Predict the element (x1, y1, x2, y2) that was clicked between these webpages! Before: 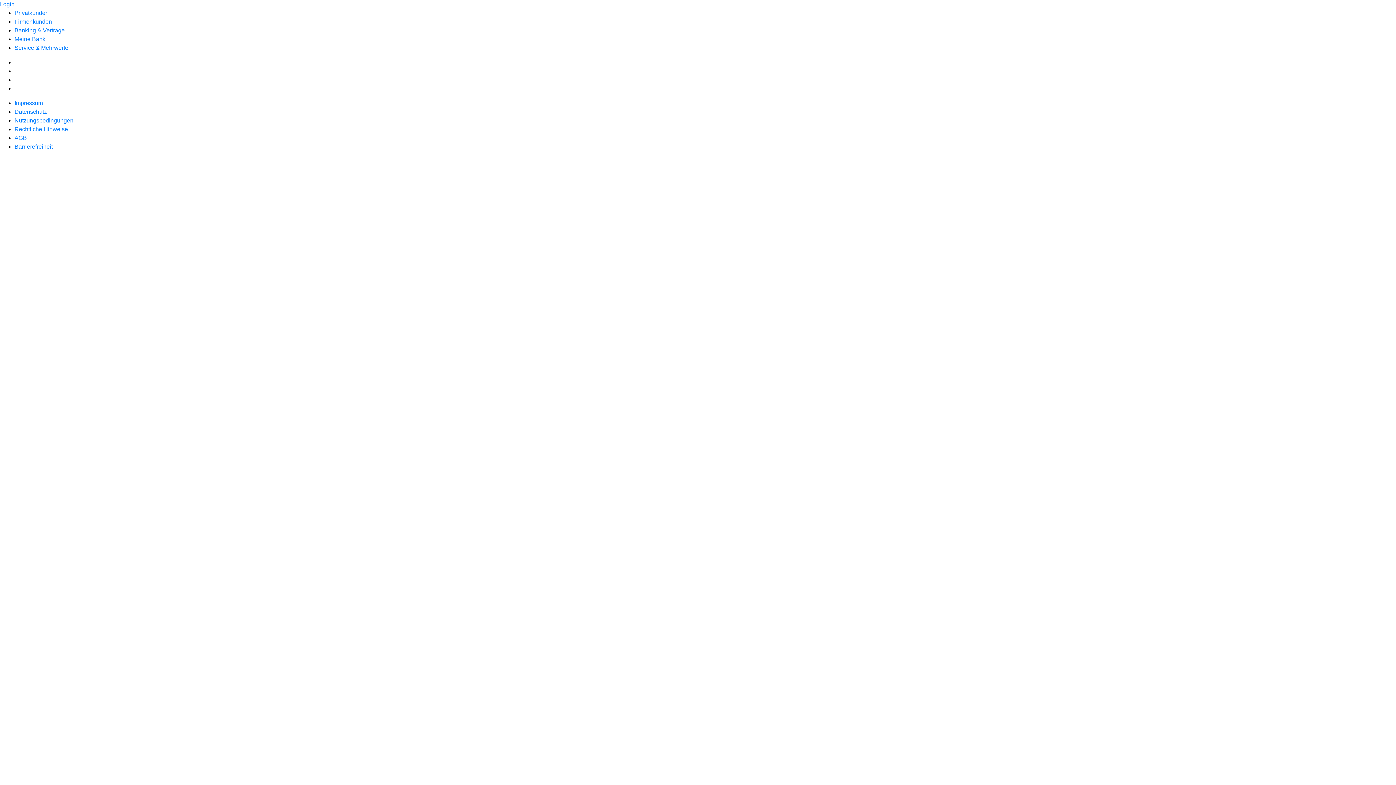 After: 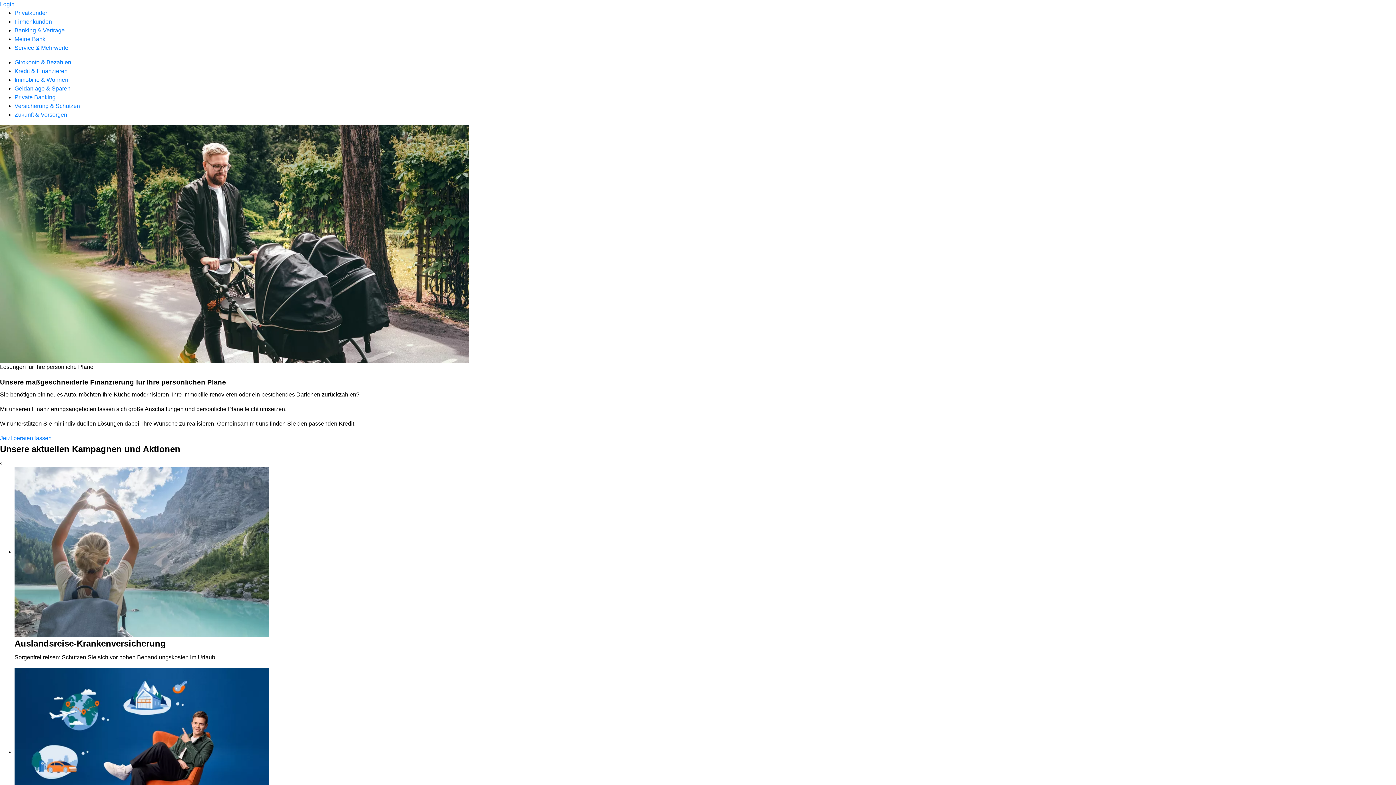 Action: label: Privatkunden bbox: (14, 9, 48, 16)